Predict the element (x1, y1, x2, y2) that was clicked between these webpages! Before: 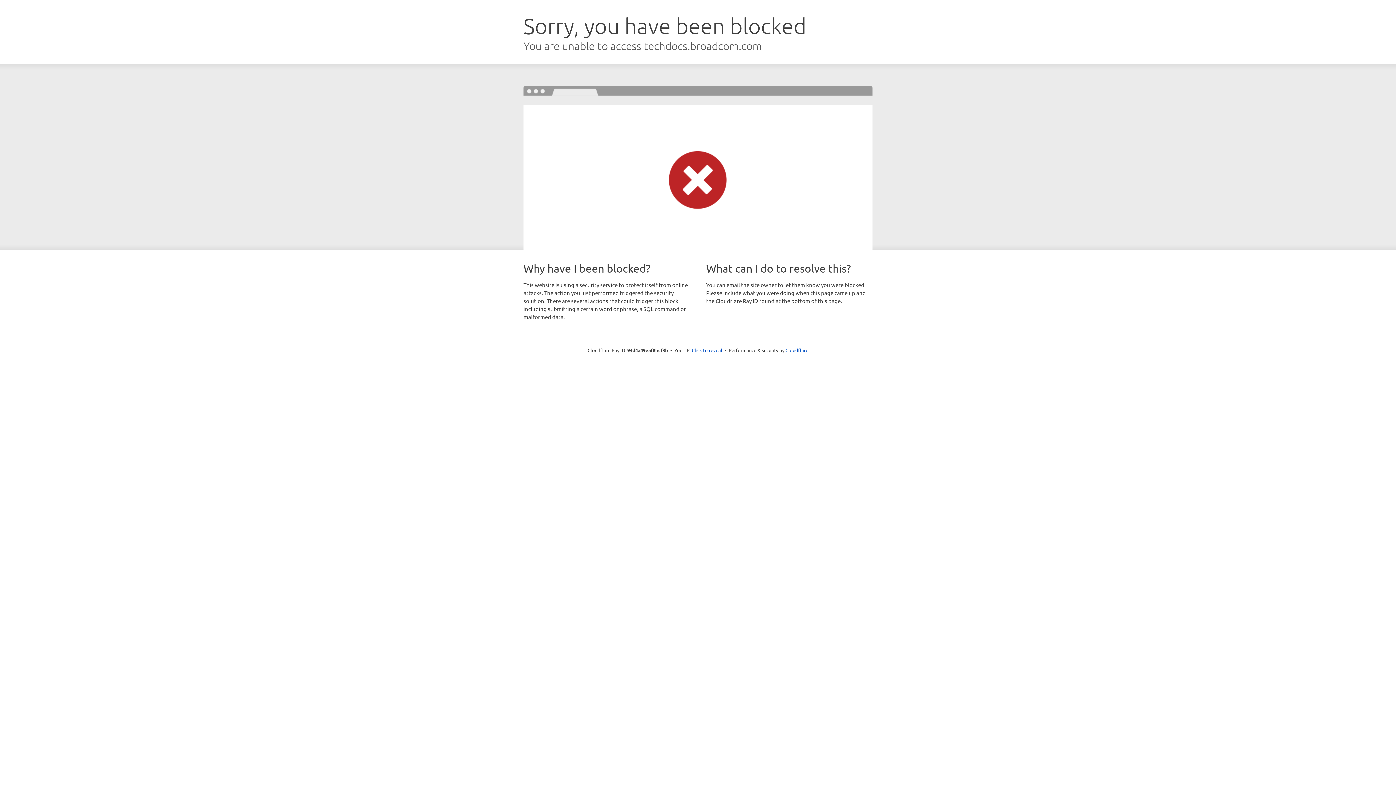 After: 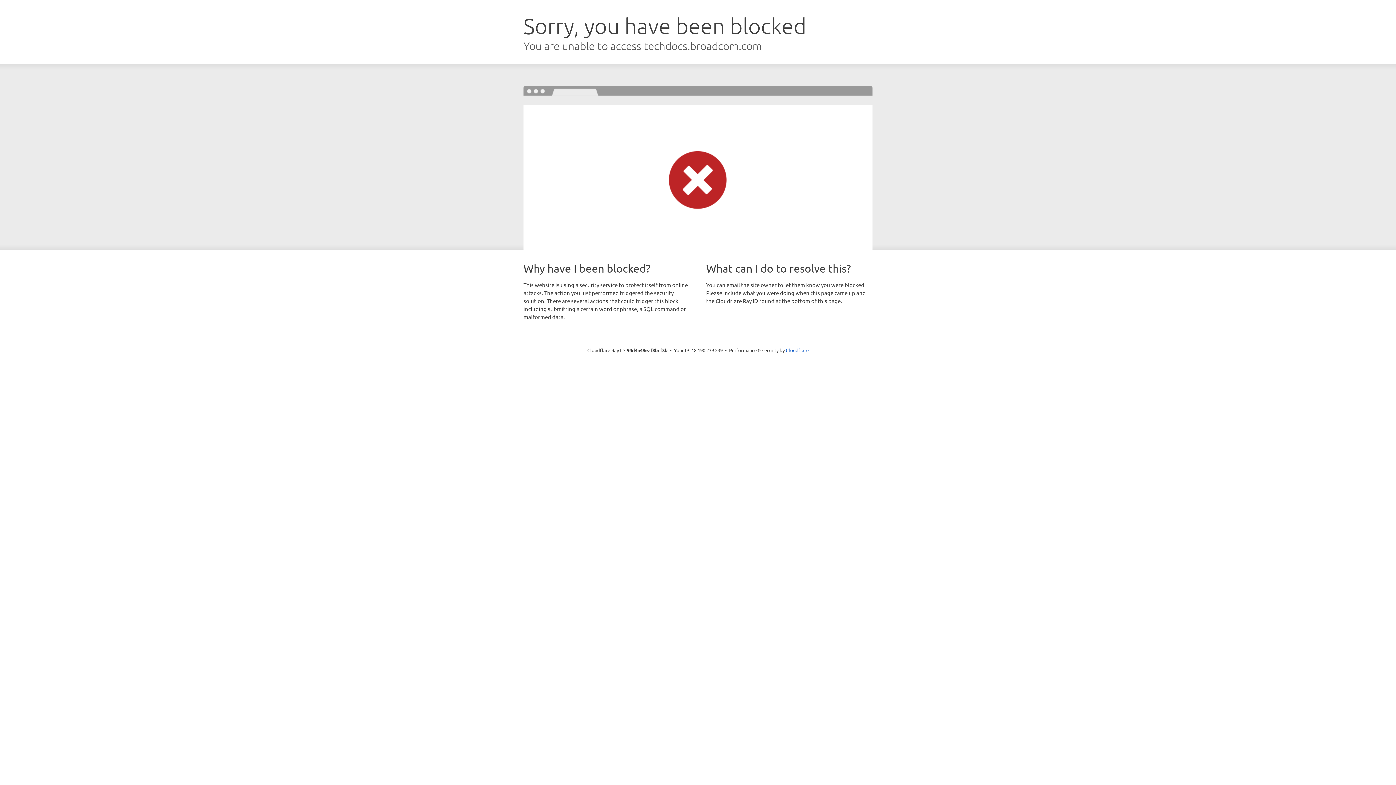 Action: label: Click to reveal bbox: (692, 346, 722, 353)